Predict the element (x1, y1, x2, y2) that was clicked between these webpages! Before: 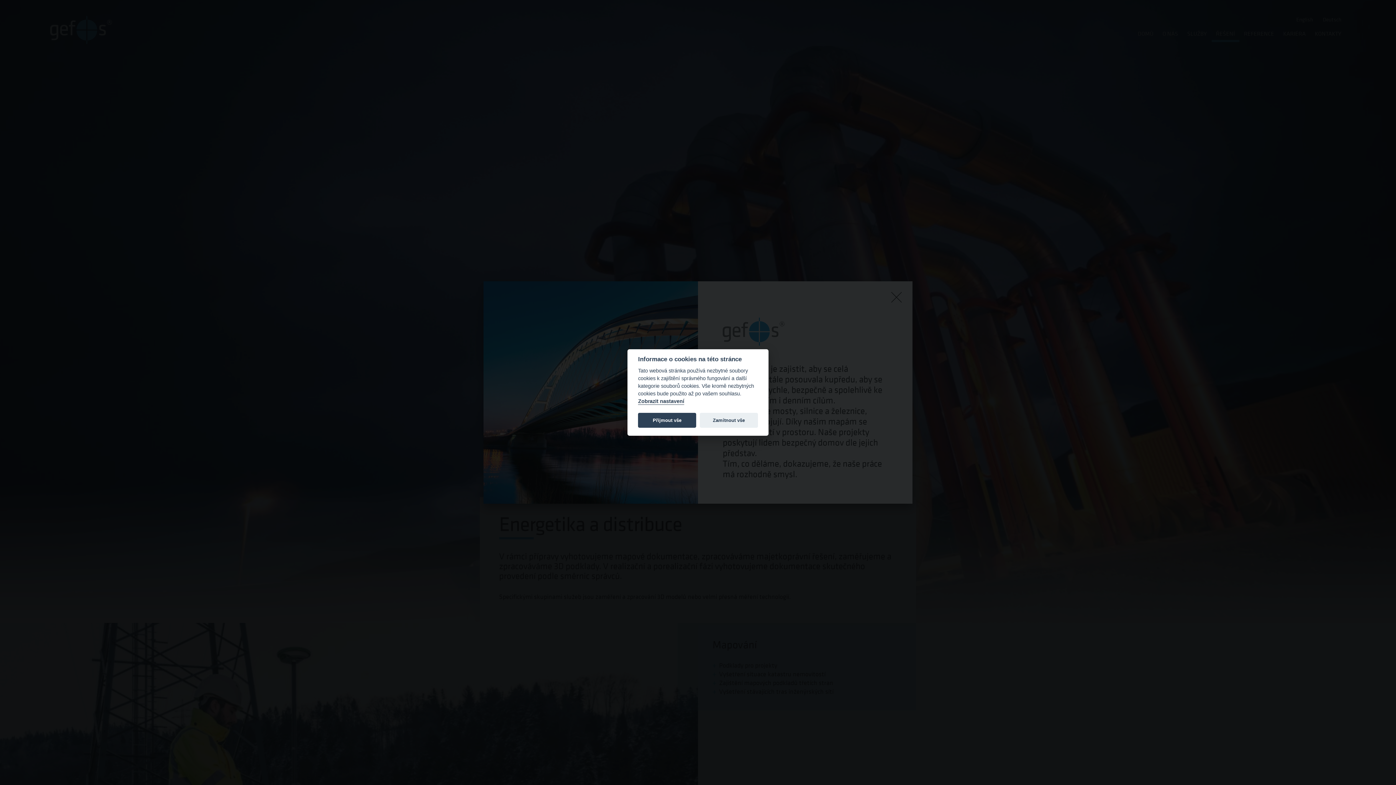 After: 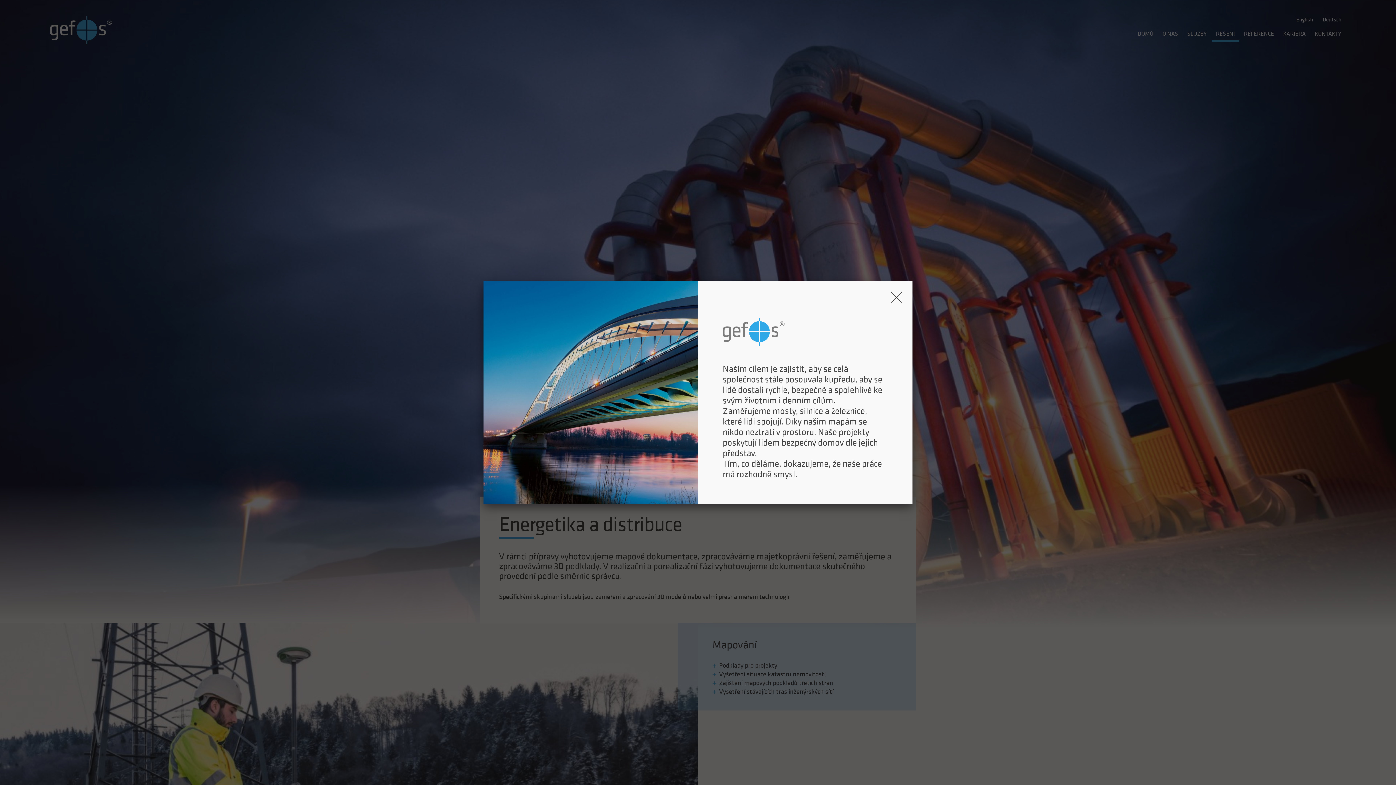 Action: bbox: (638, 412, 696, 427) label: Přijmout vše